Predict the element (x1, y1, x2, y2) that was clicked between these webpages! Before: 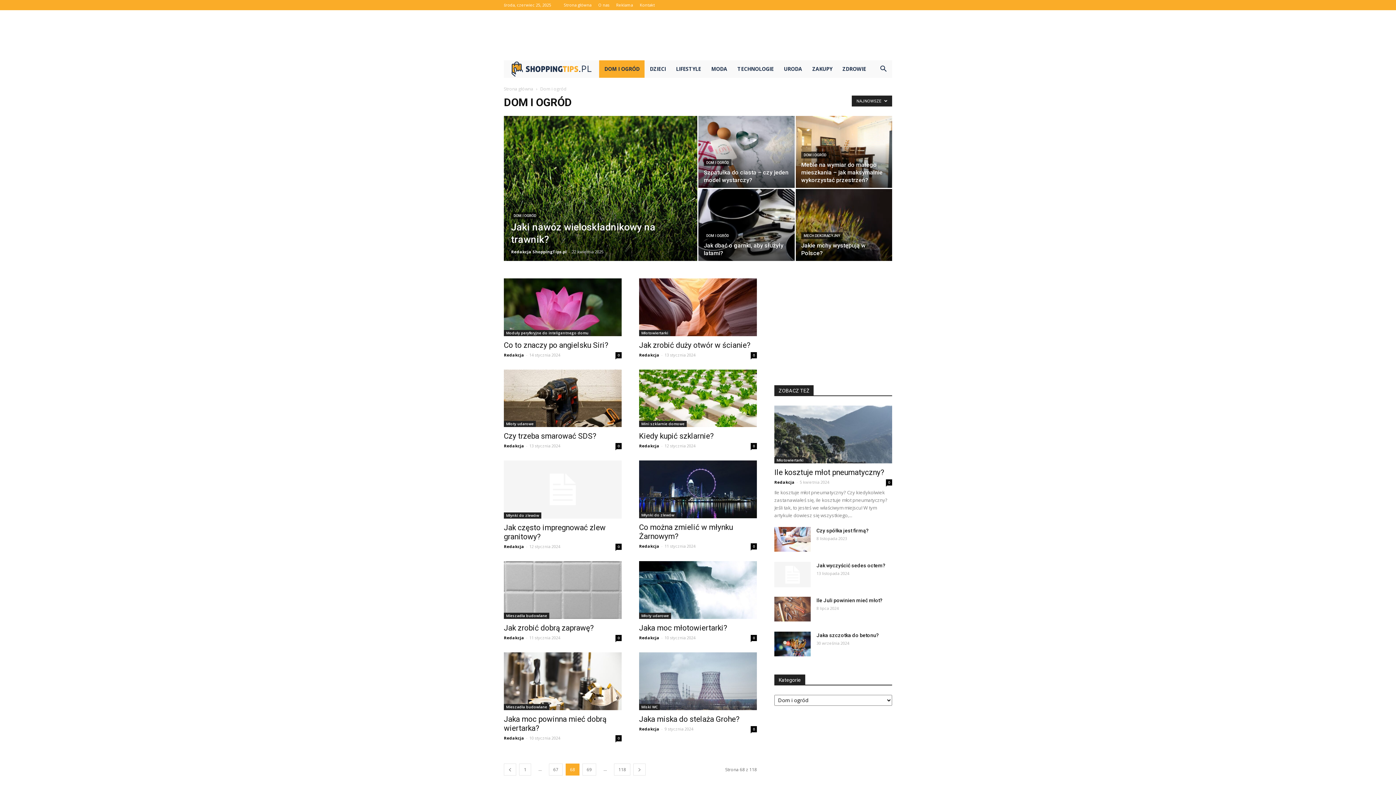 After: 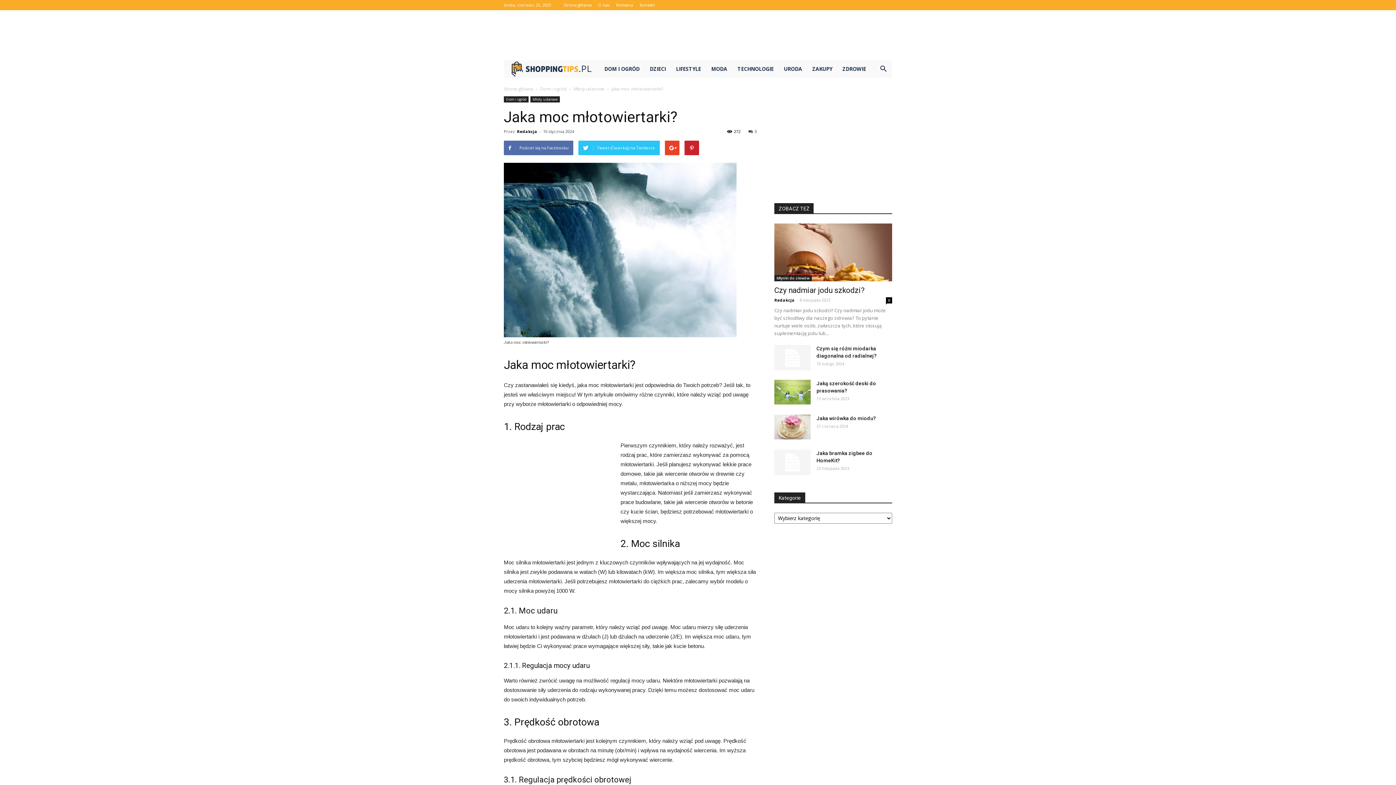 Action: label: Jaka moc młotowiertarki? bbox: (639, 623, 727, 632)